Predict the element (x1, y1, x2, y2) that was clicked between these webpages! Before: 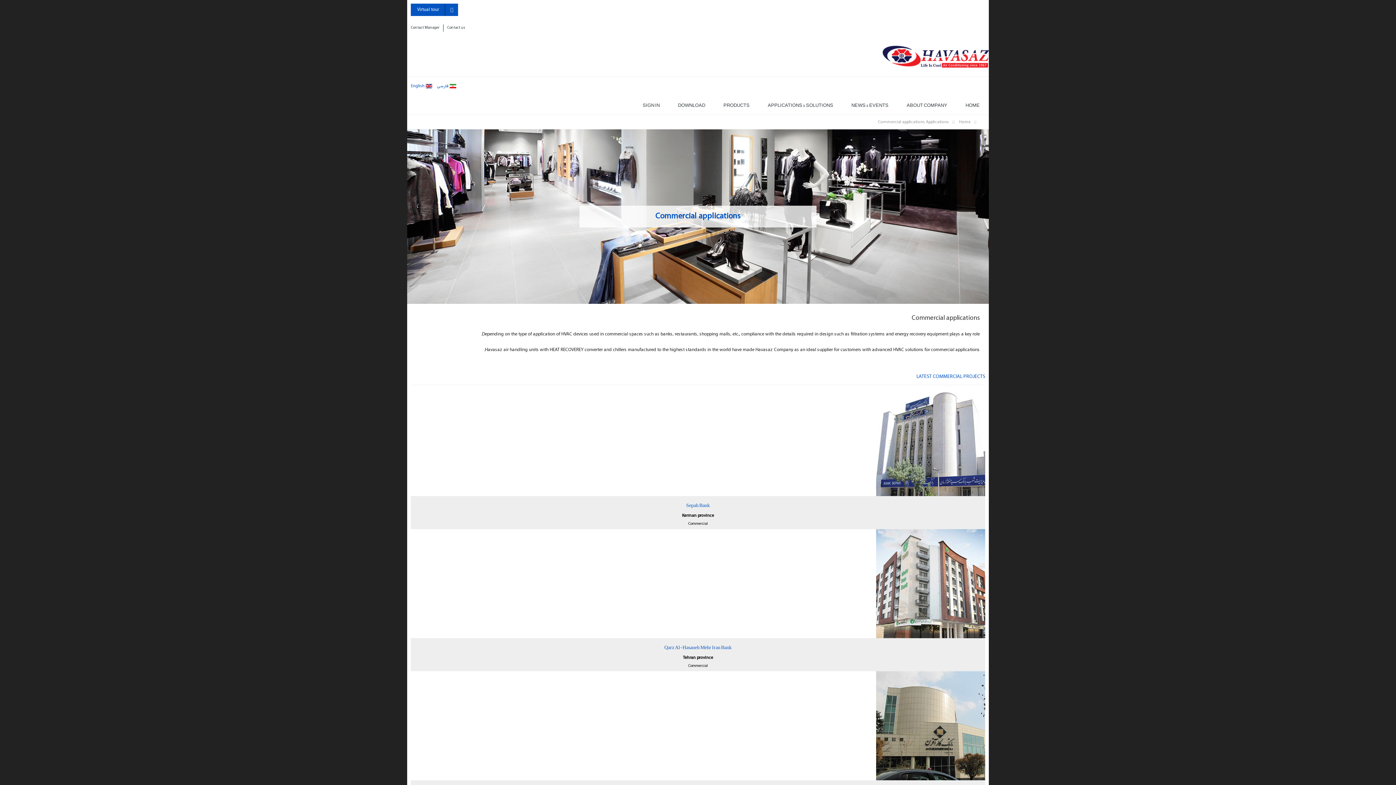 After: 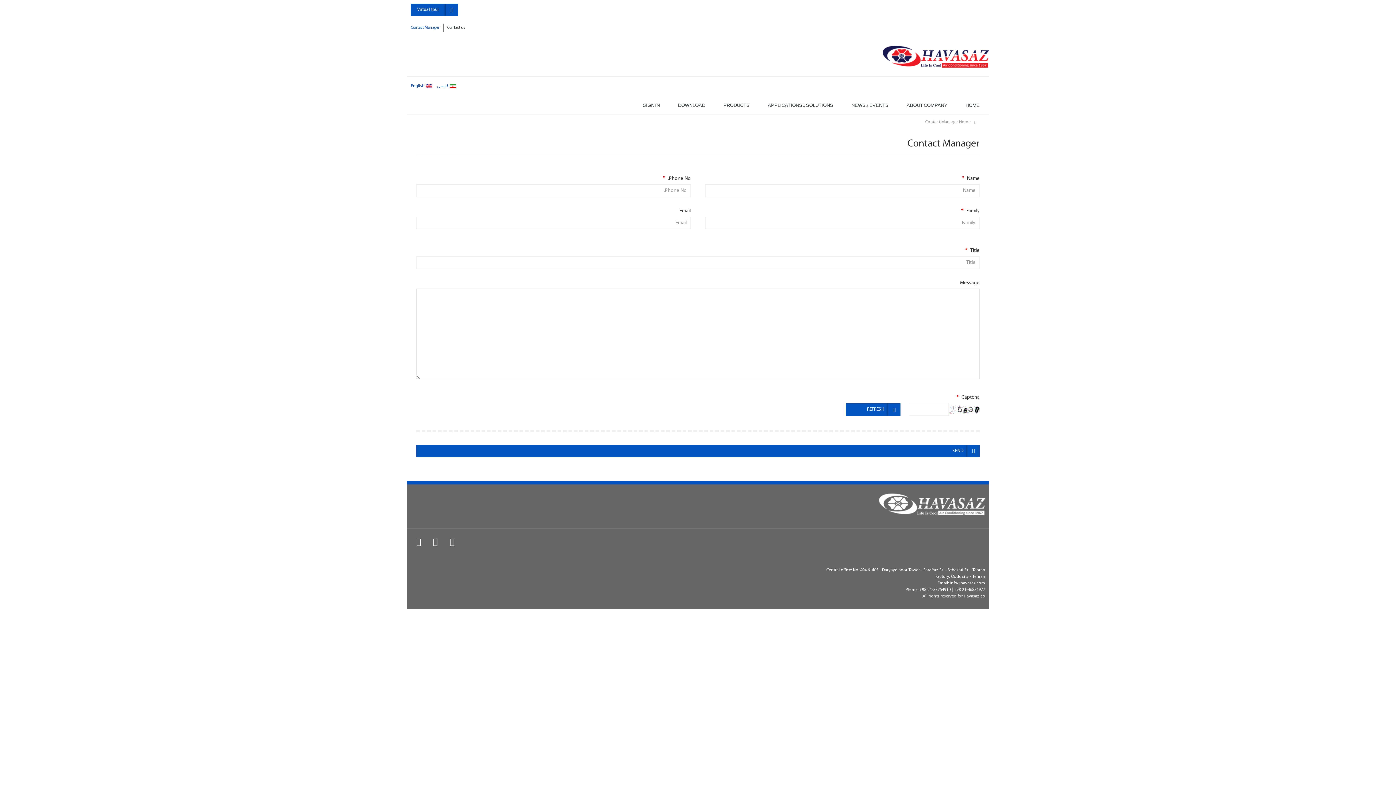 Action: label: Contact Manager bbox: (410, 24, 439, 31)